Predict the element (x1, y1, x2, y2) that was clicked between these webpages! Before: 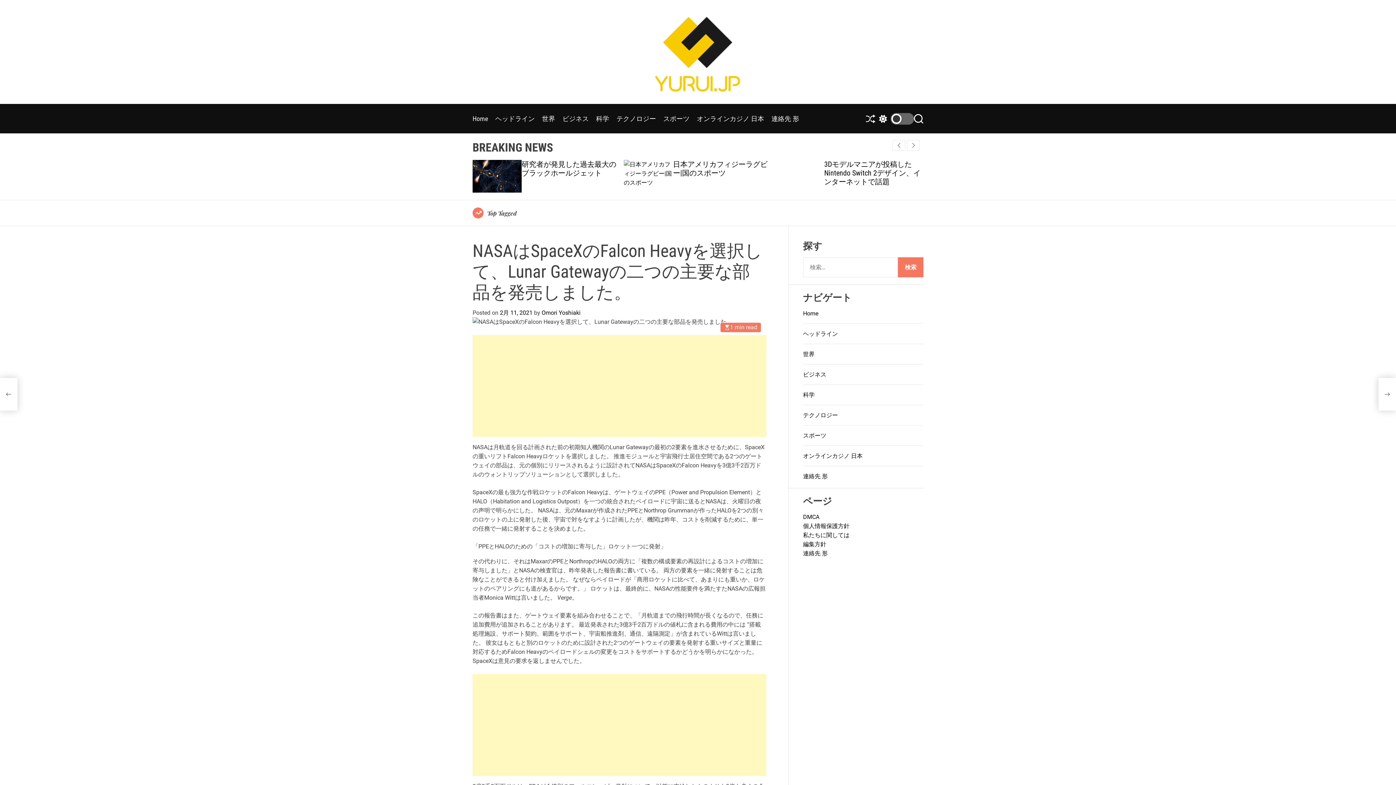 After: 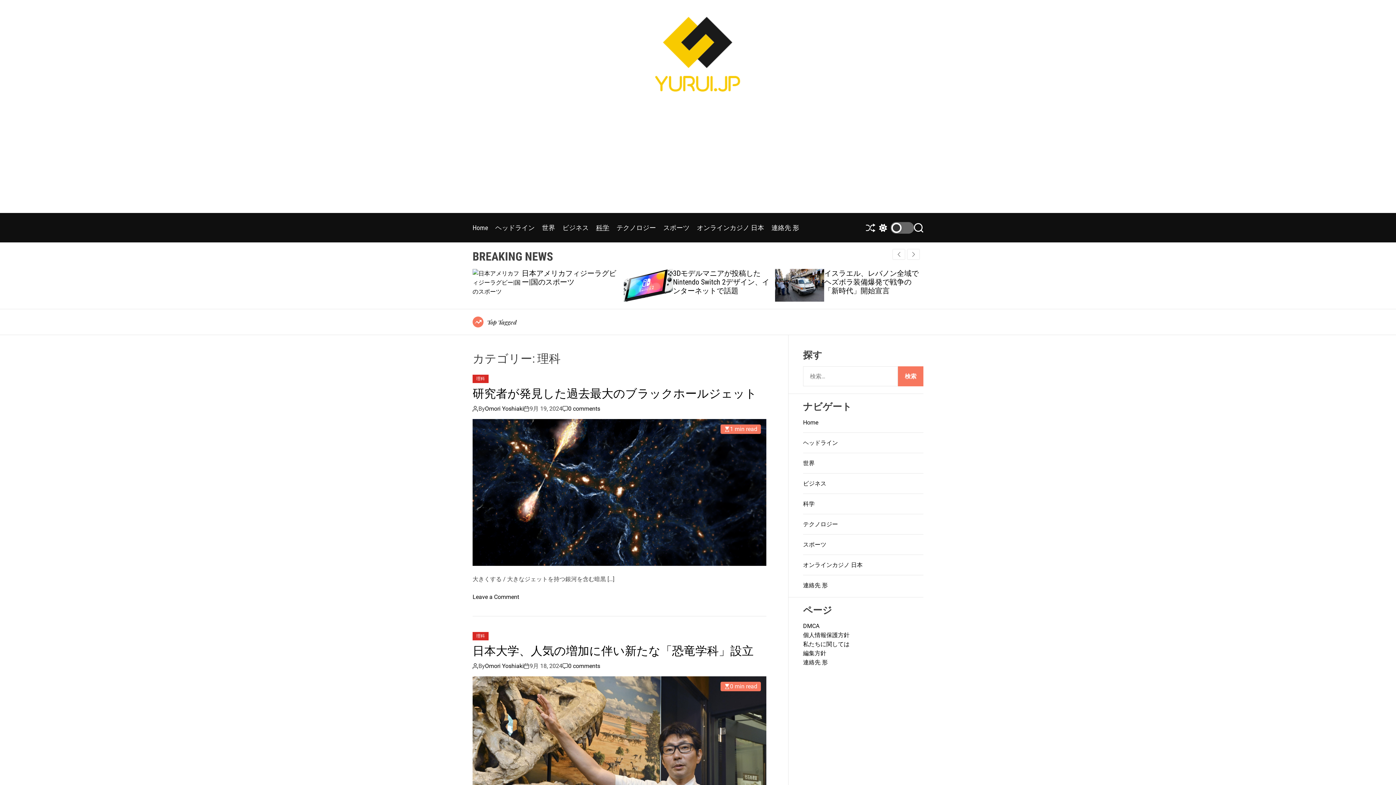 Action: bbox: (803, 391, 814, 398) label: 科学